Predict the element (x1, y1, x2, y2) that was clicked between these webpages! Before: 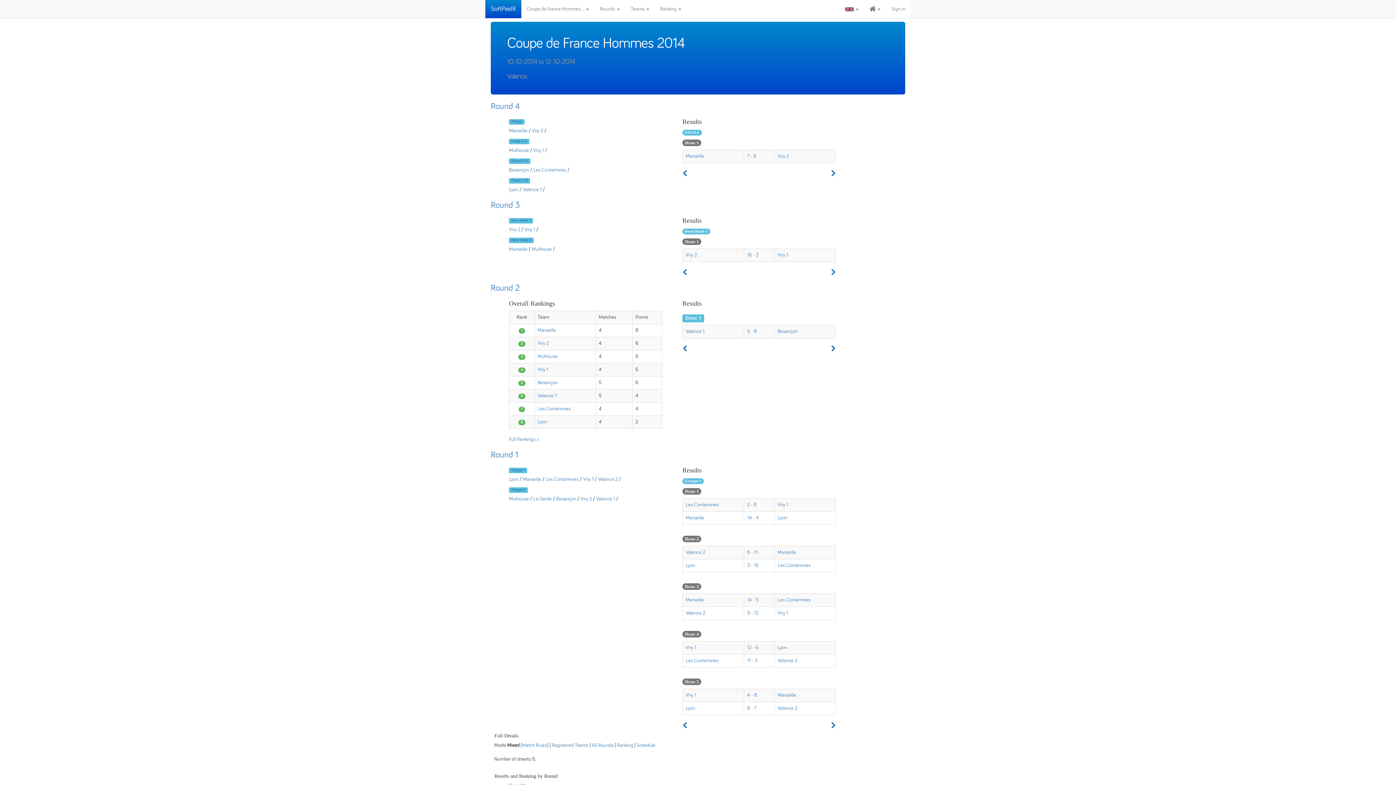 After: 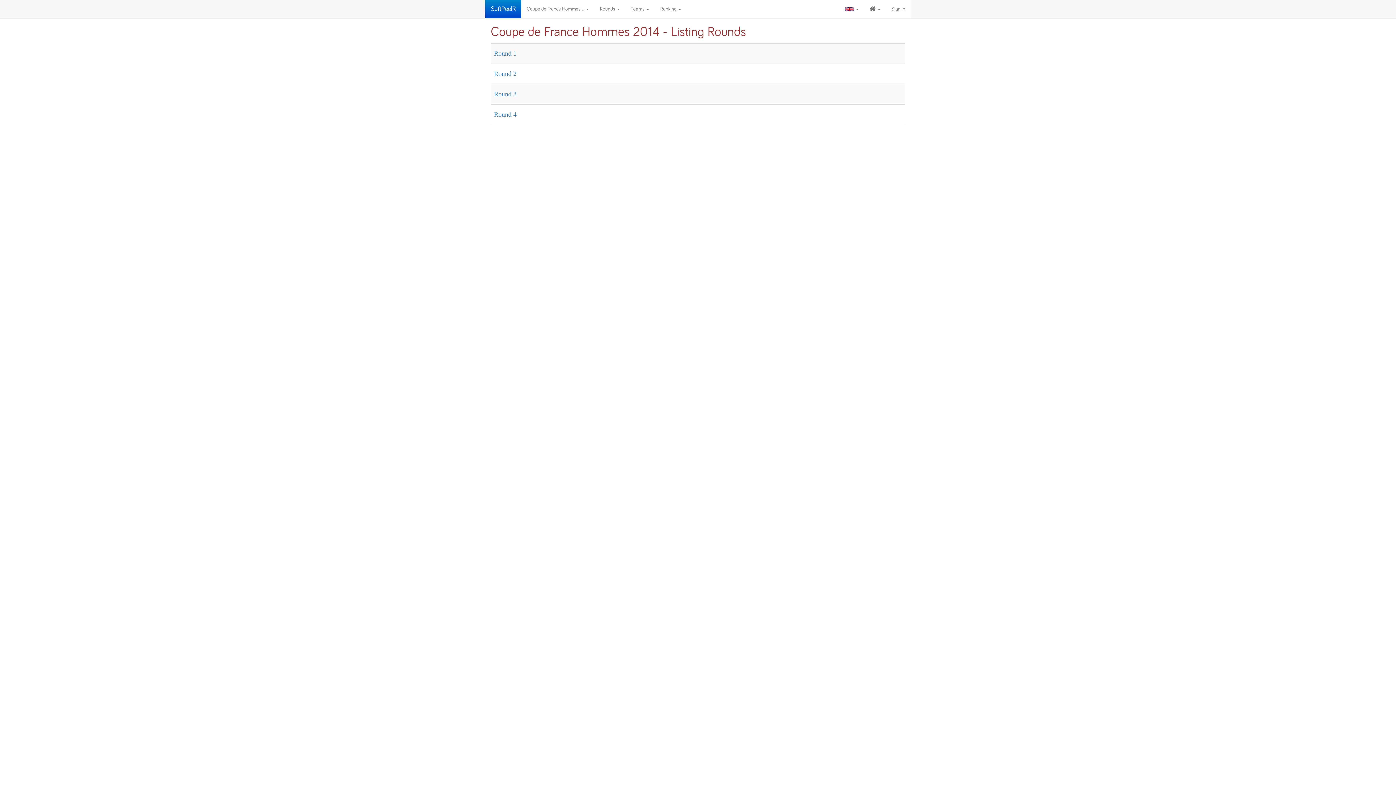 Action: bbox: (592, 743, 613, 748) label: All Rounds